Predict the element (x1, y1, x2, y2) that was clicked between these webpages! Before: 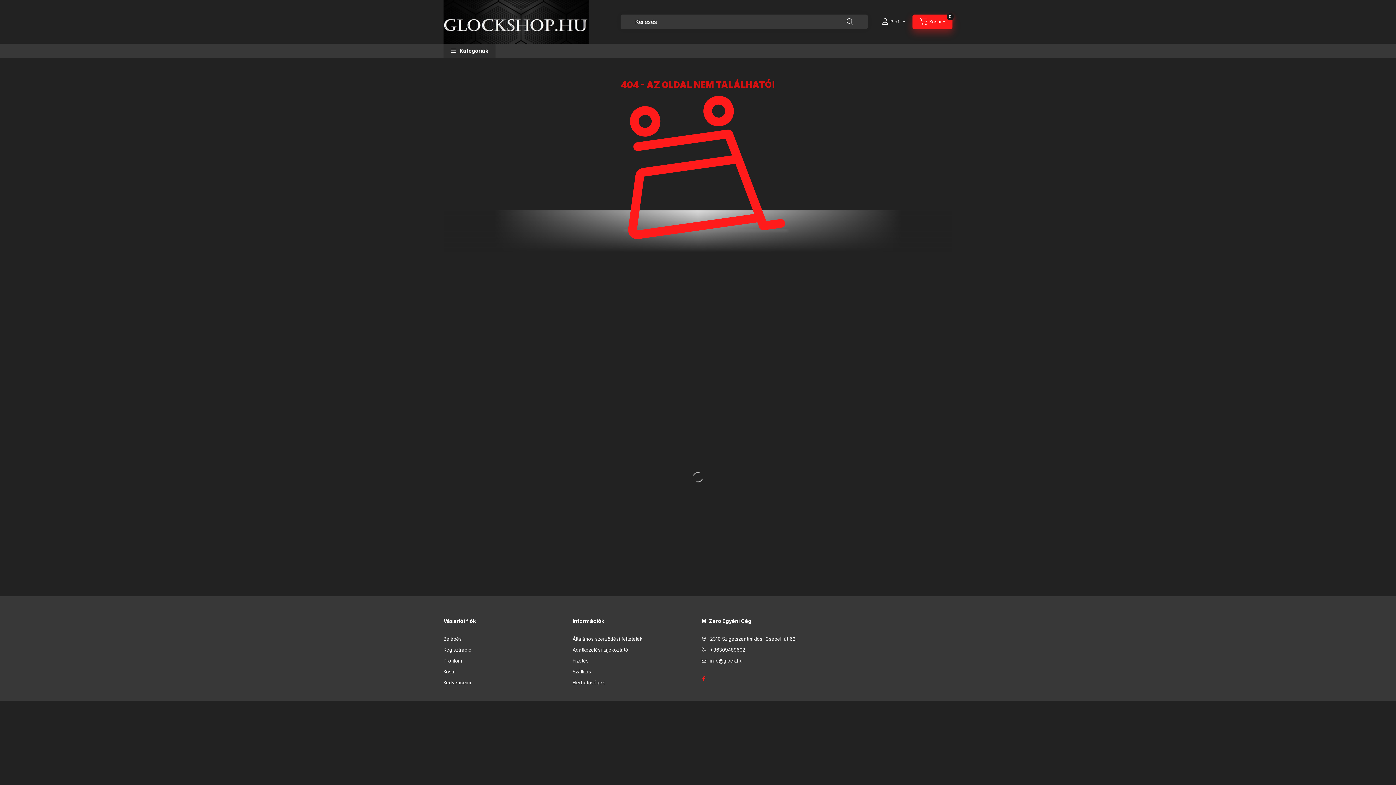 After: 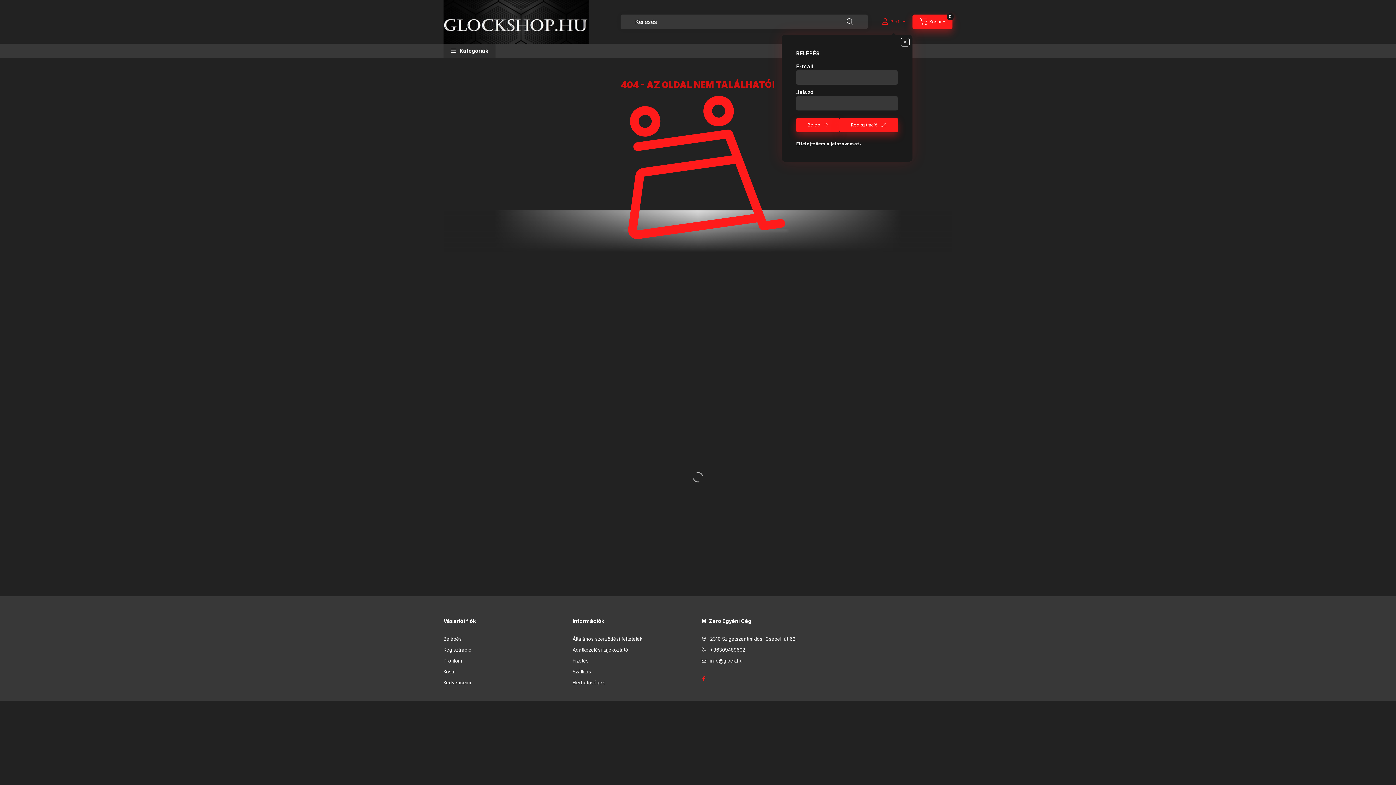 Action: label: profile button bbox: (874, 14, 912, 29)